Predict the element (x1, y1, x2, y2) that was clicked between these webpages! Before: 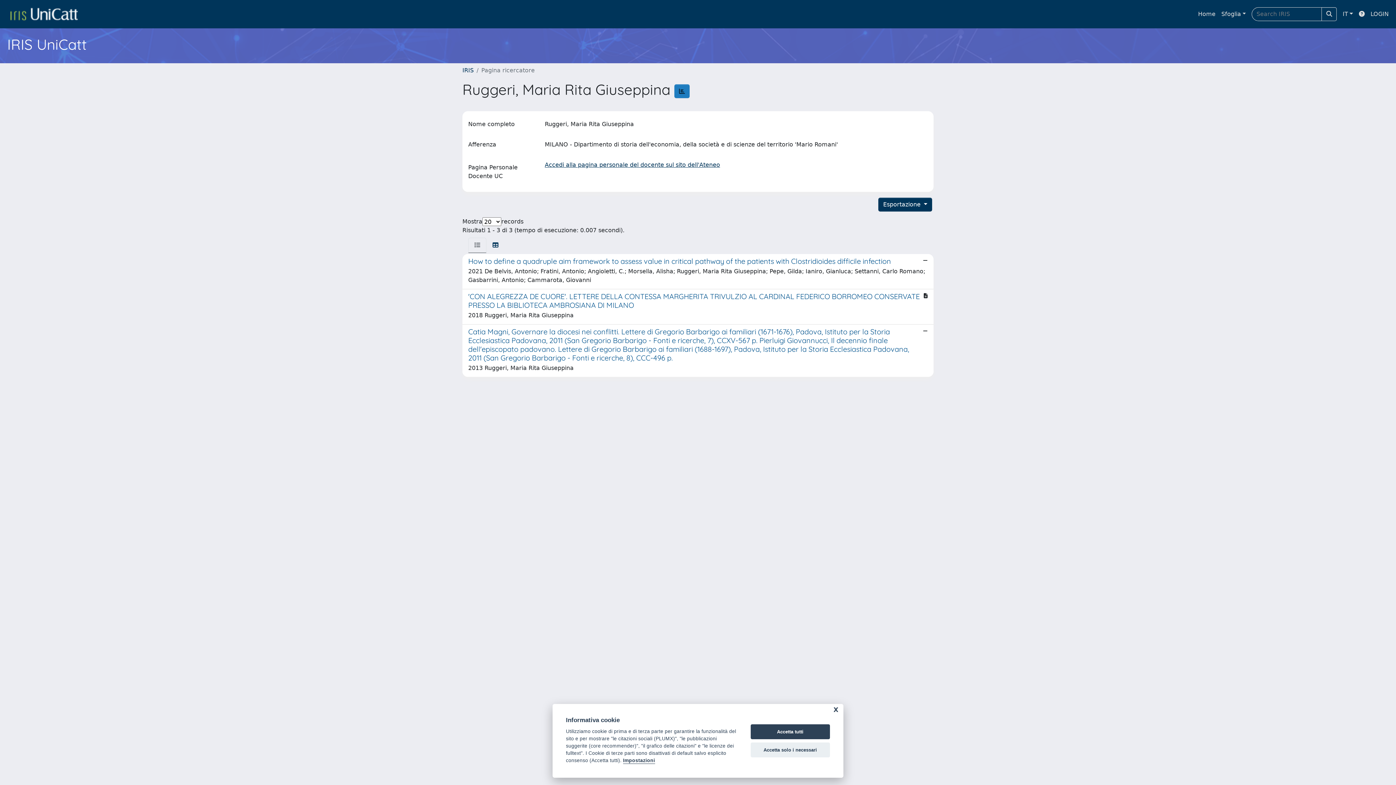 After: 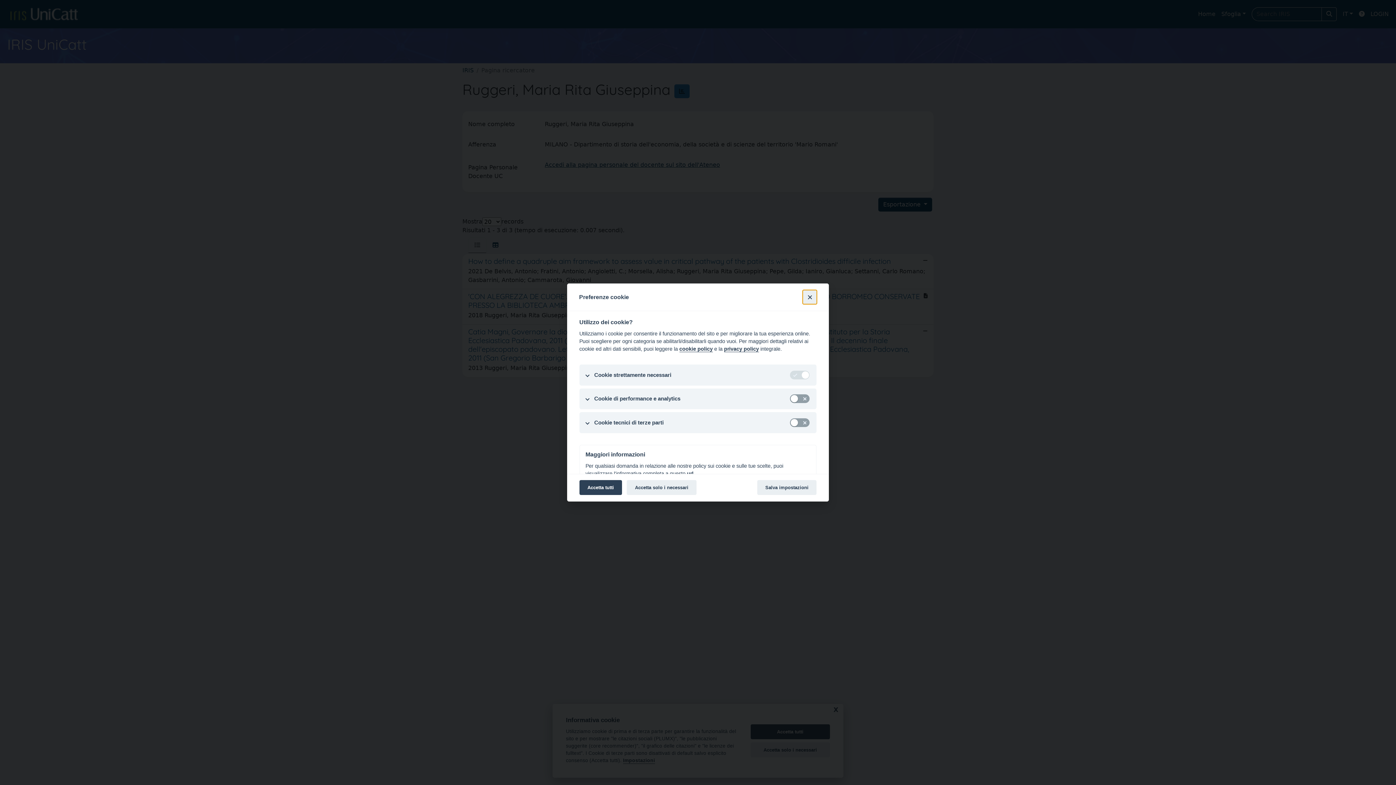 Action: bbox: (623, 758, 655, 764) label: Impostazioni